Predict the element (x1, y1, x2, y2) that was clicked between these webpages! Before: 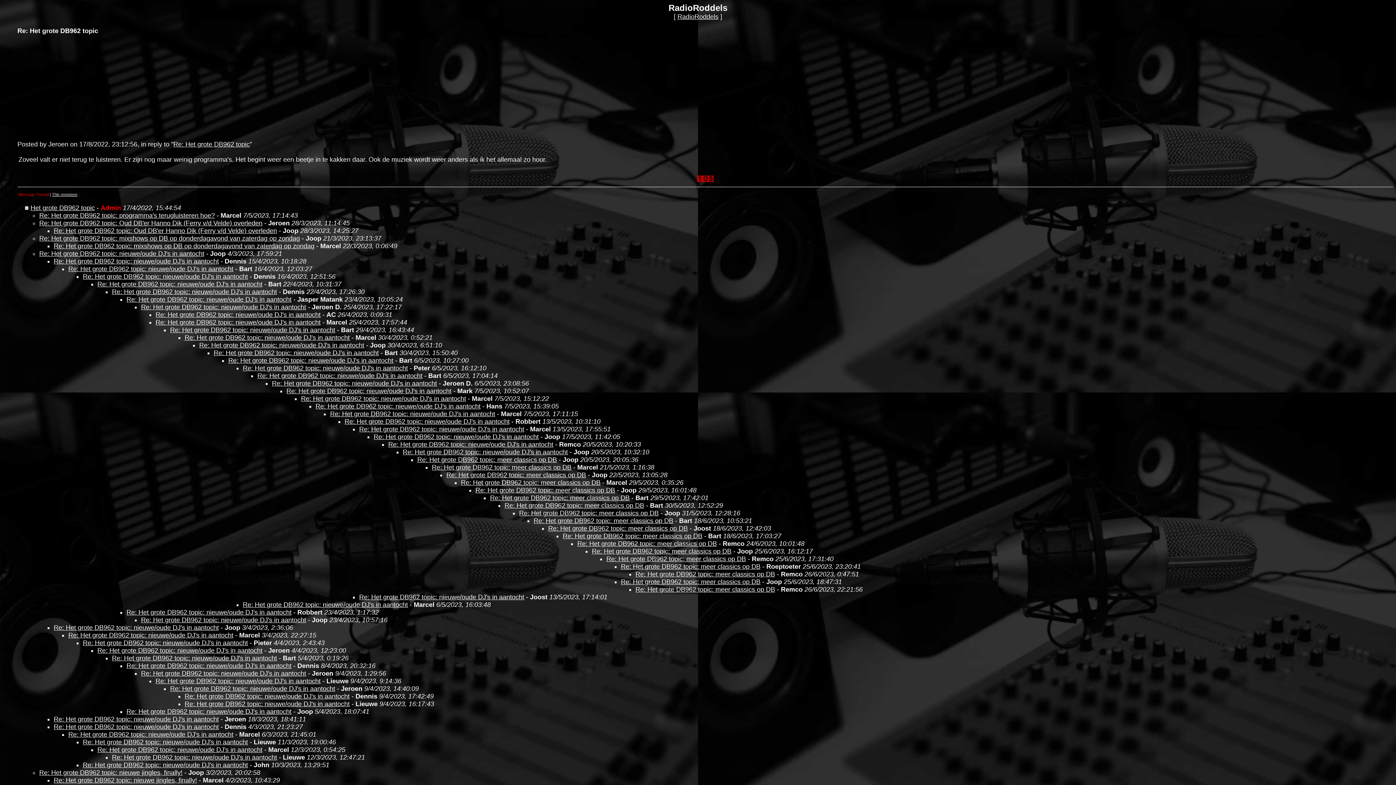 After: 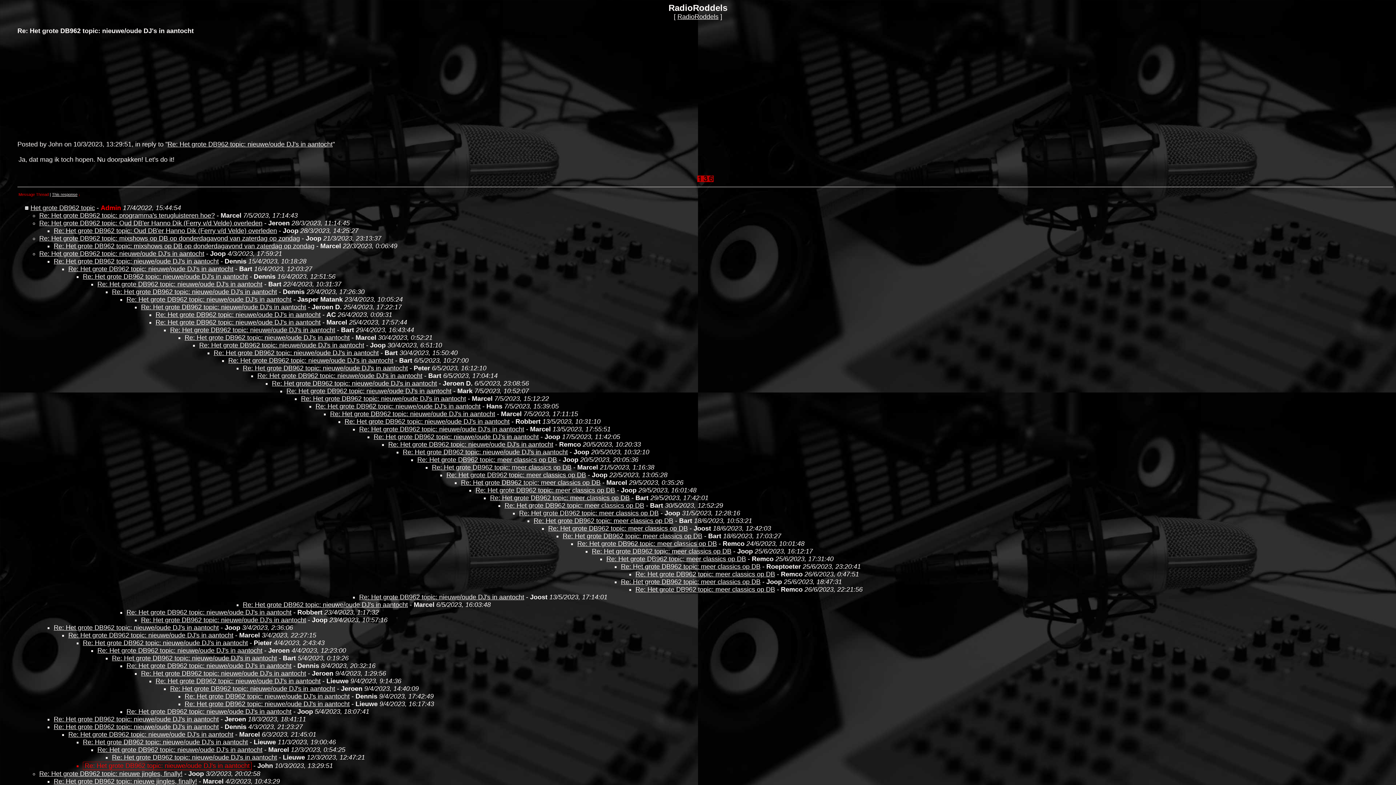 Action: label: Re: Het grote DB962 topic: nieuwe/oude DJ's in aantocht bbox: (82, 761, 248, 769)